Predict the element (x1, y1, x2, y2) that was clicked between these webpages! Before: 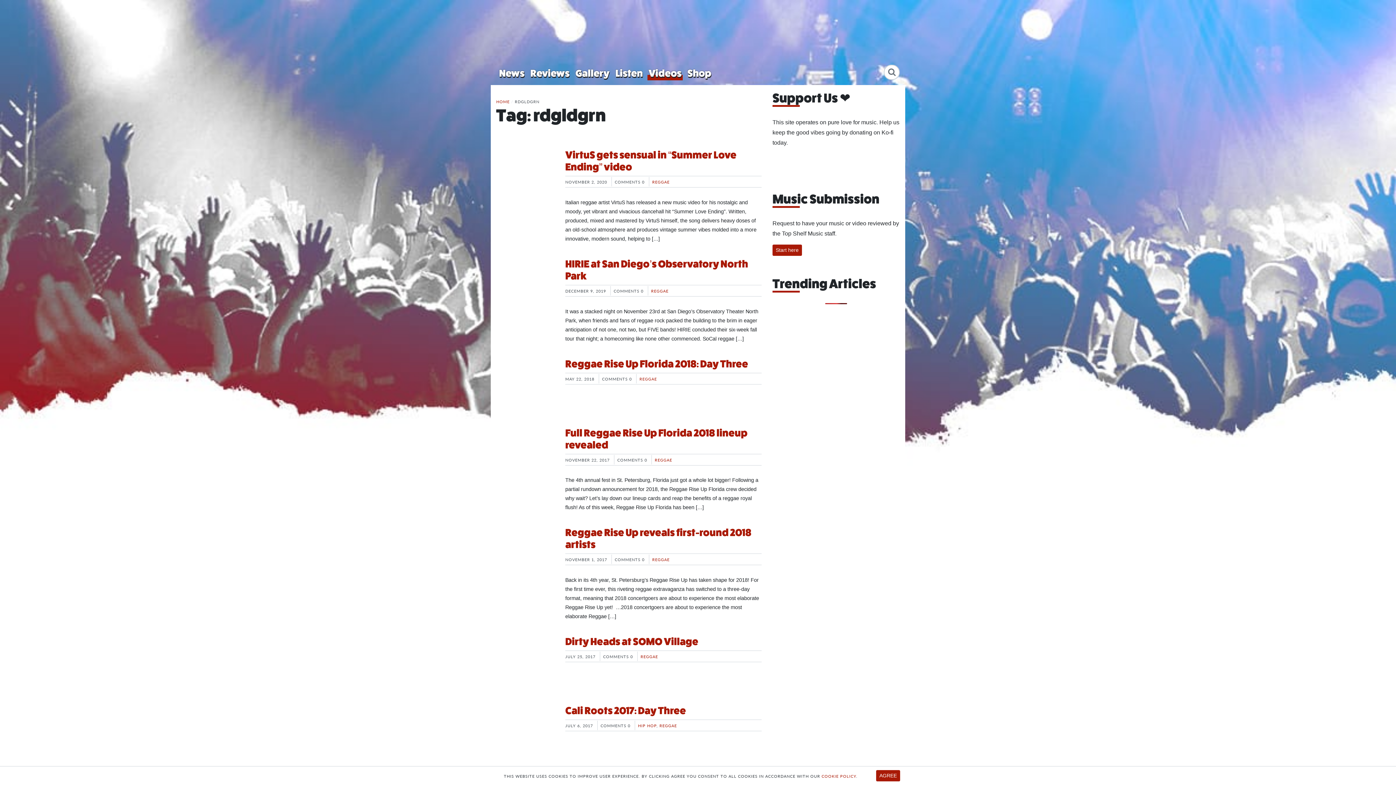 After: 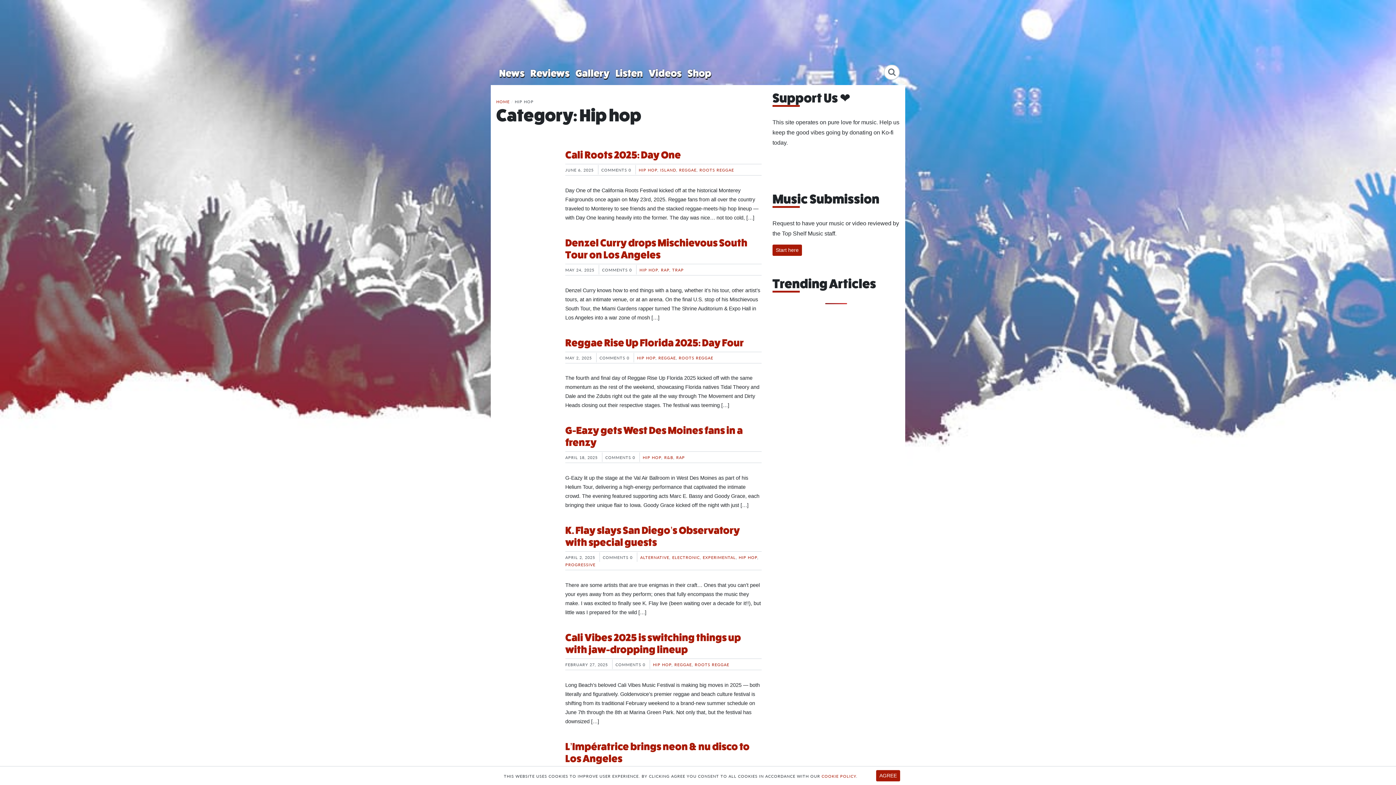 Action: bbox: (638, 722, 656, 728) label: HIP HOP